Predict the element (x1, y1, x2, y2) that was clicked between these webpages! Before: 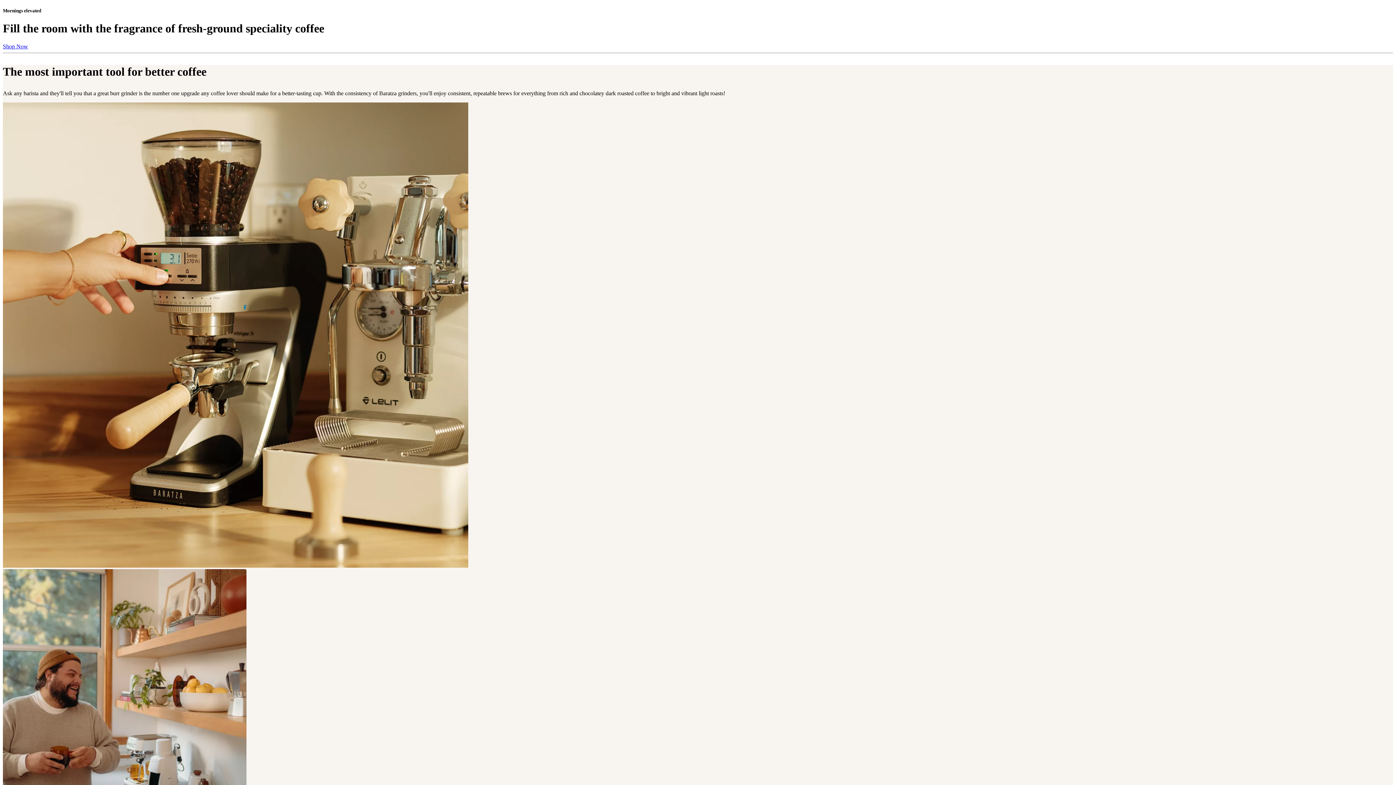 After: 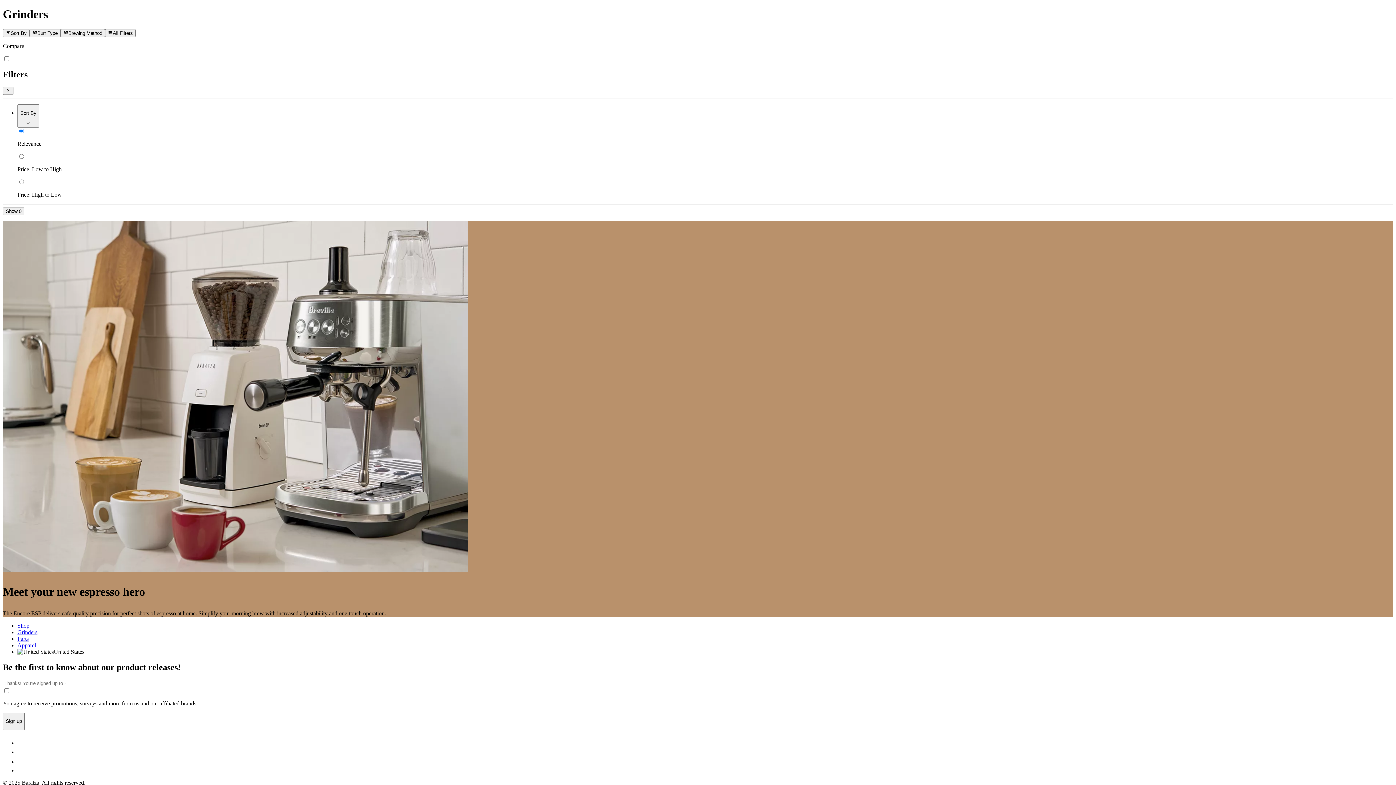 Action: label: Shop Now bbox: (2, 43, 28, 49)